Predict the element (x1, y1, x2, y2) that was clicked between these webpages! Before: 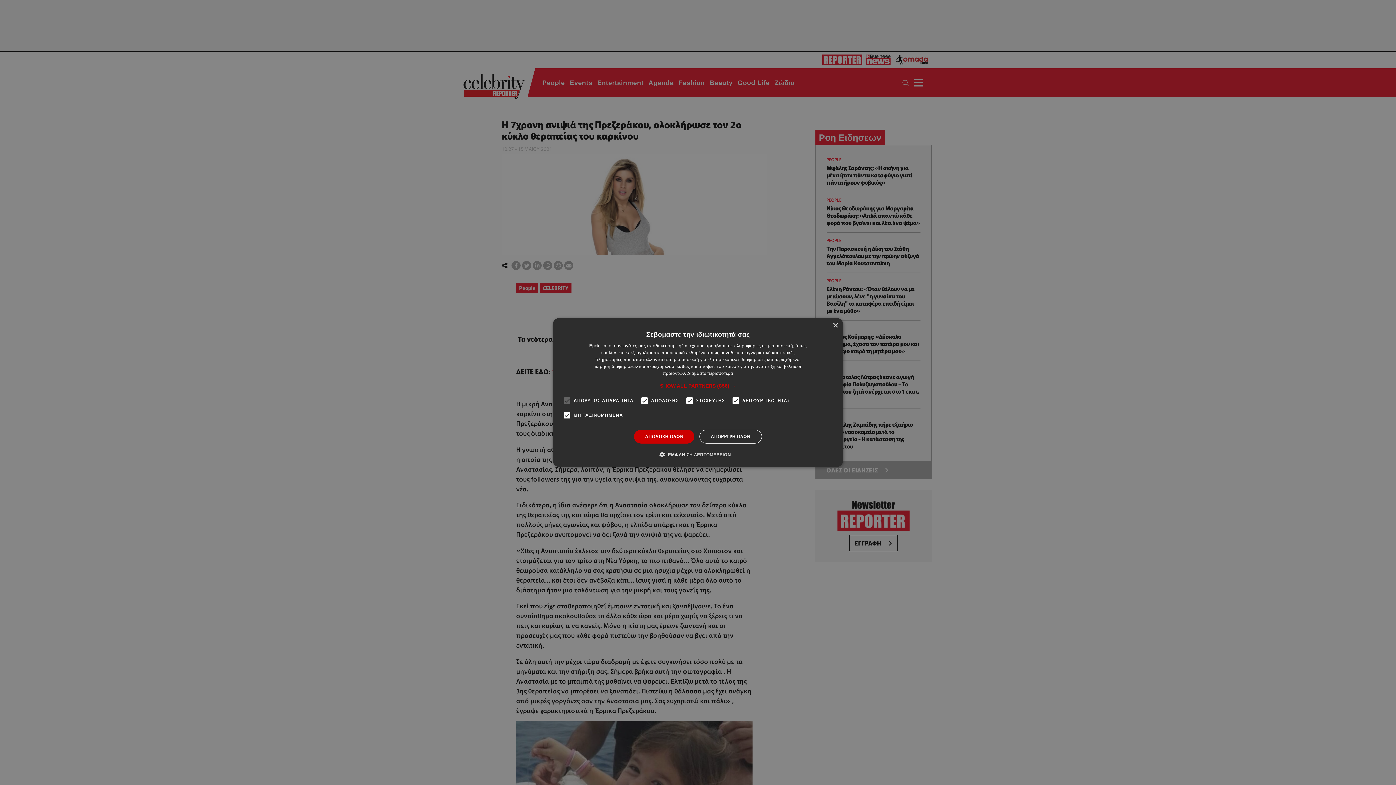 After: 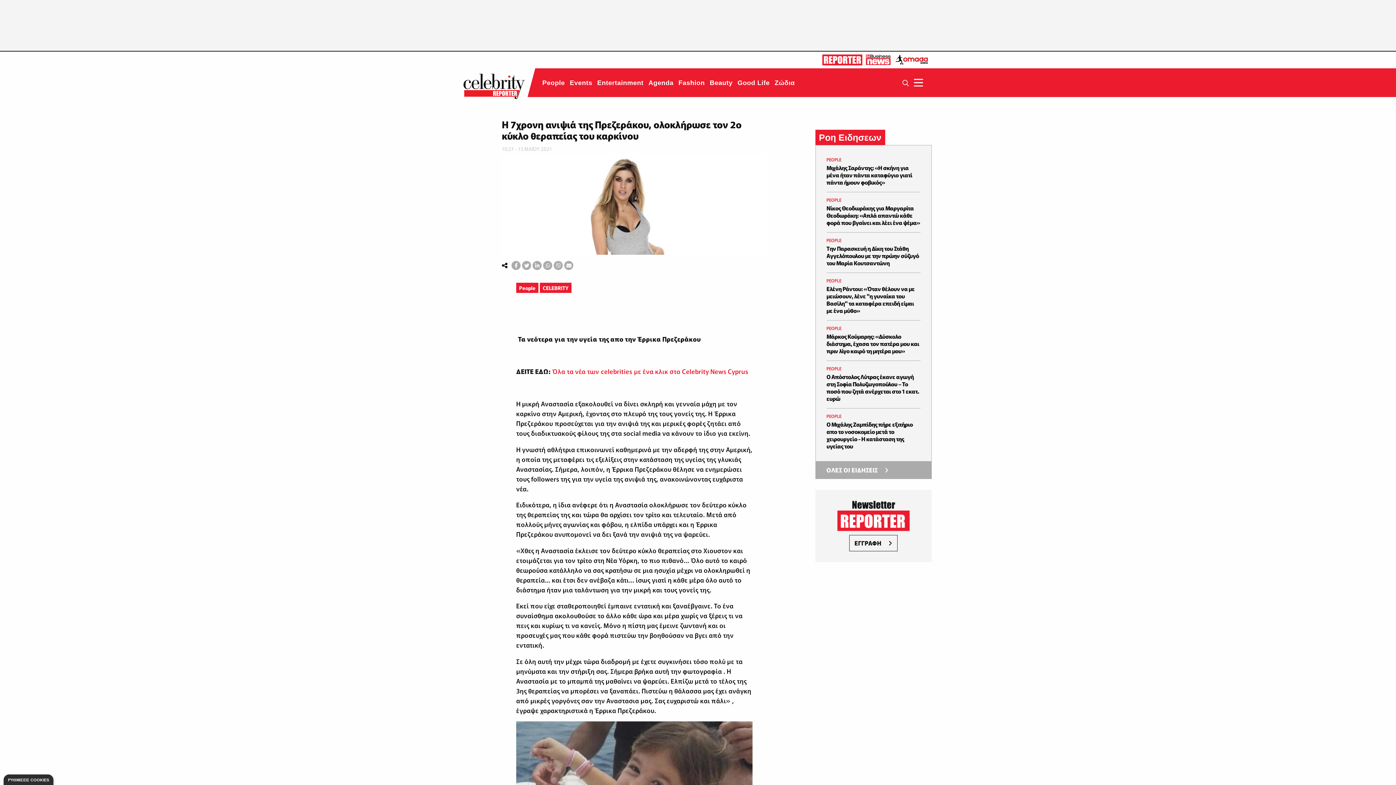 Action: label: Close bbox: (832, 323, 838, 328)